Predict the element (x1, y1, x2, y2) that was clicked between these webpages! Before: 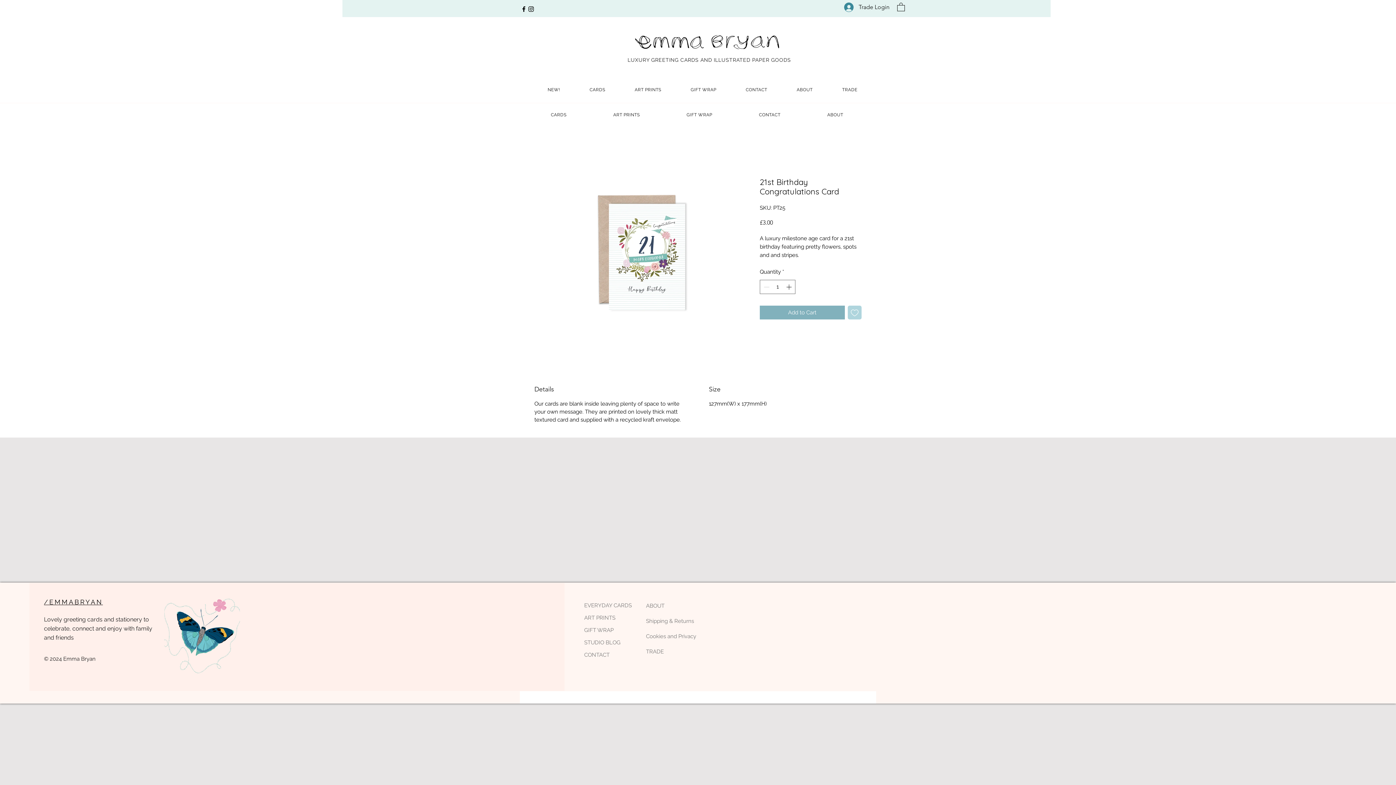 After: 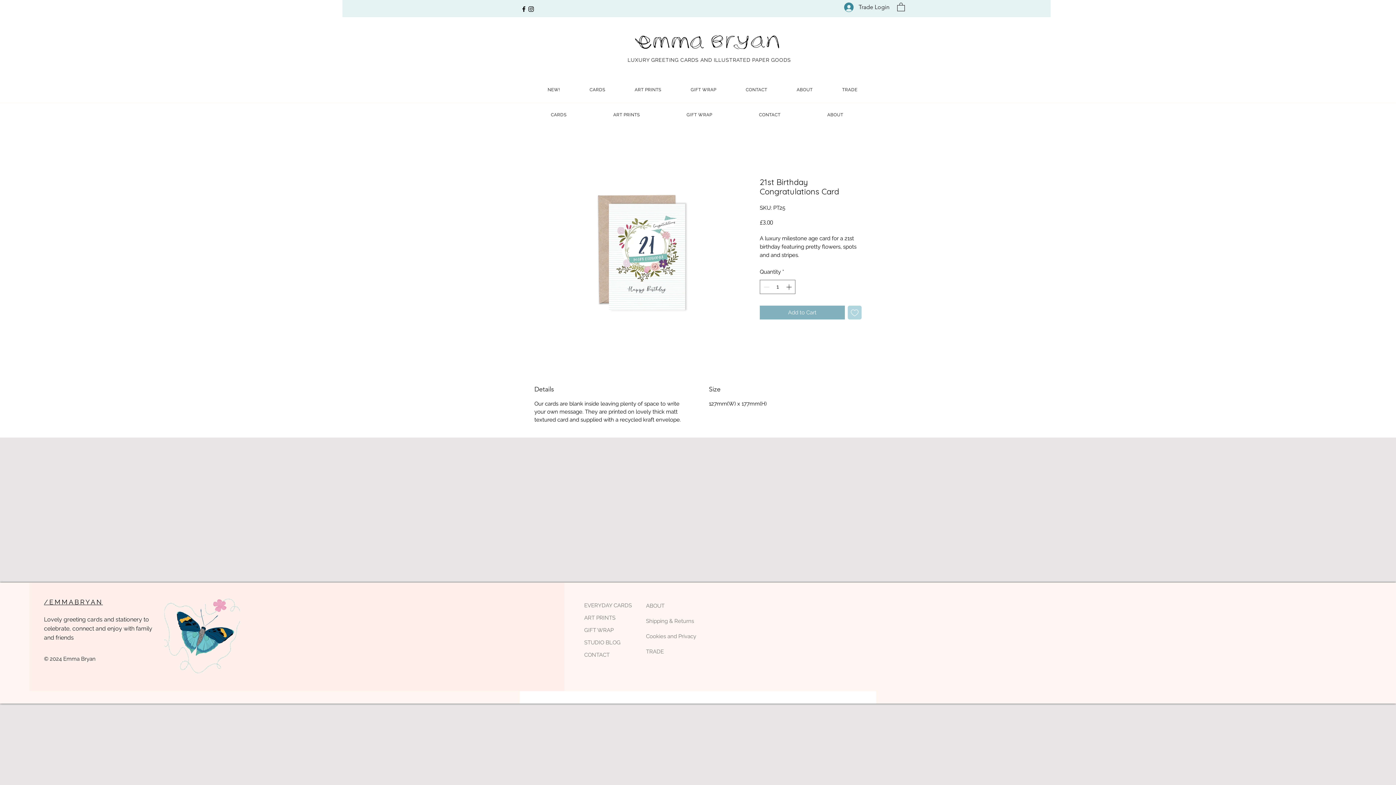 Action: bbox: (527, 5, 534, 12) label: Instagram